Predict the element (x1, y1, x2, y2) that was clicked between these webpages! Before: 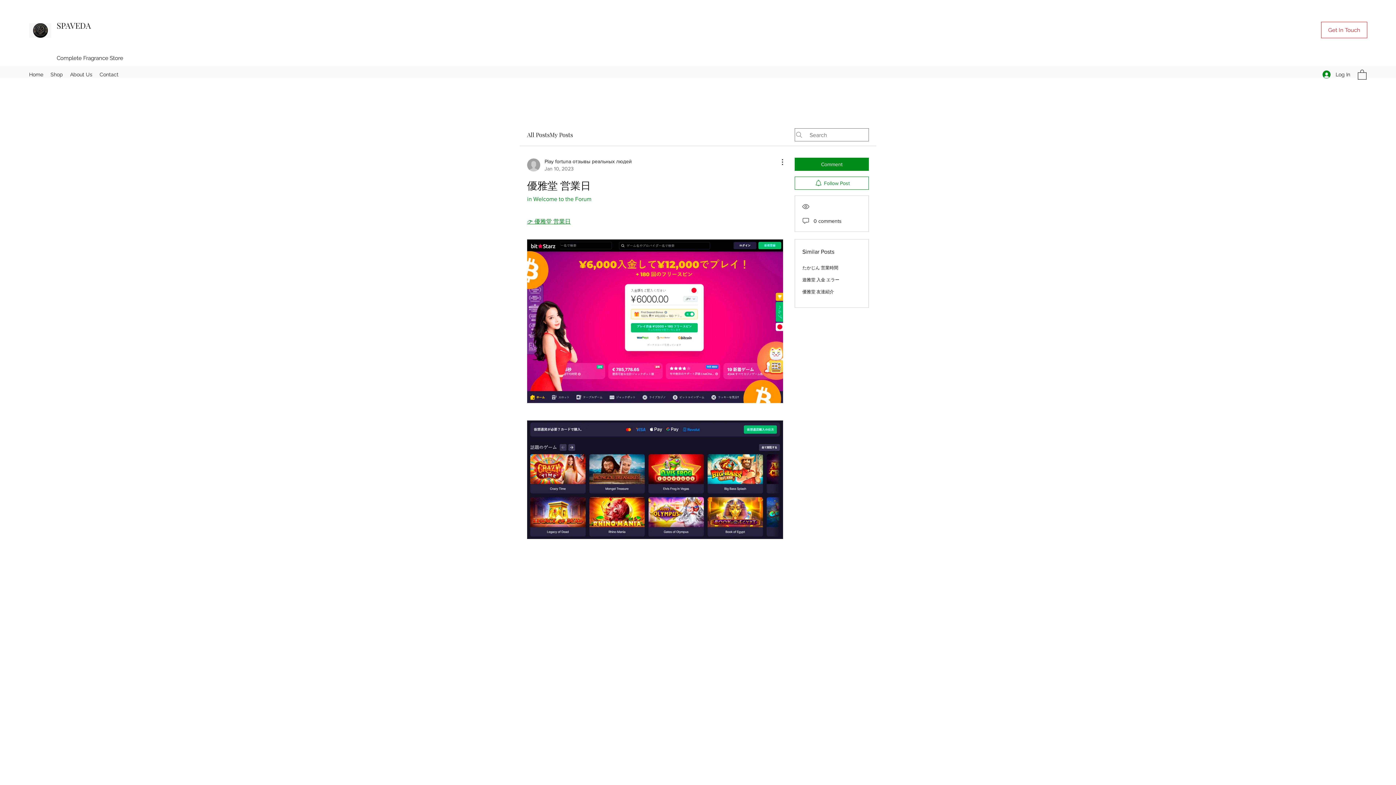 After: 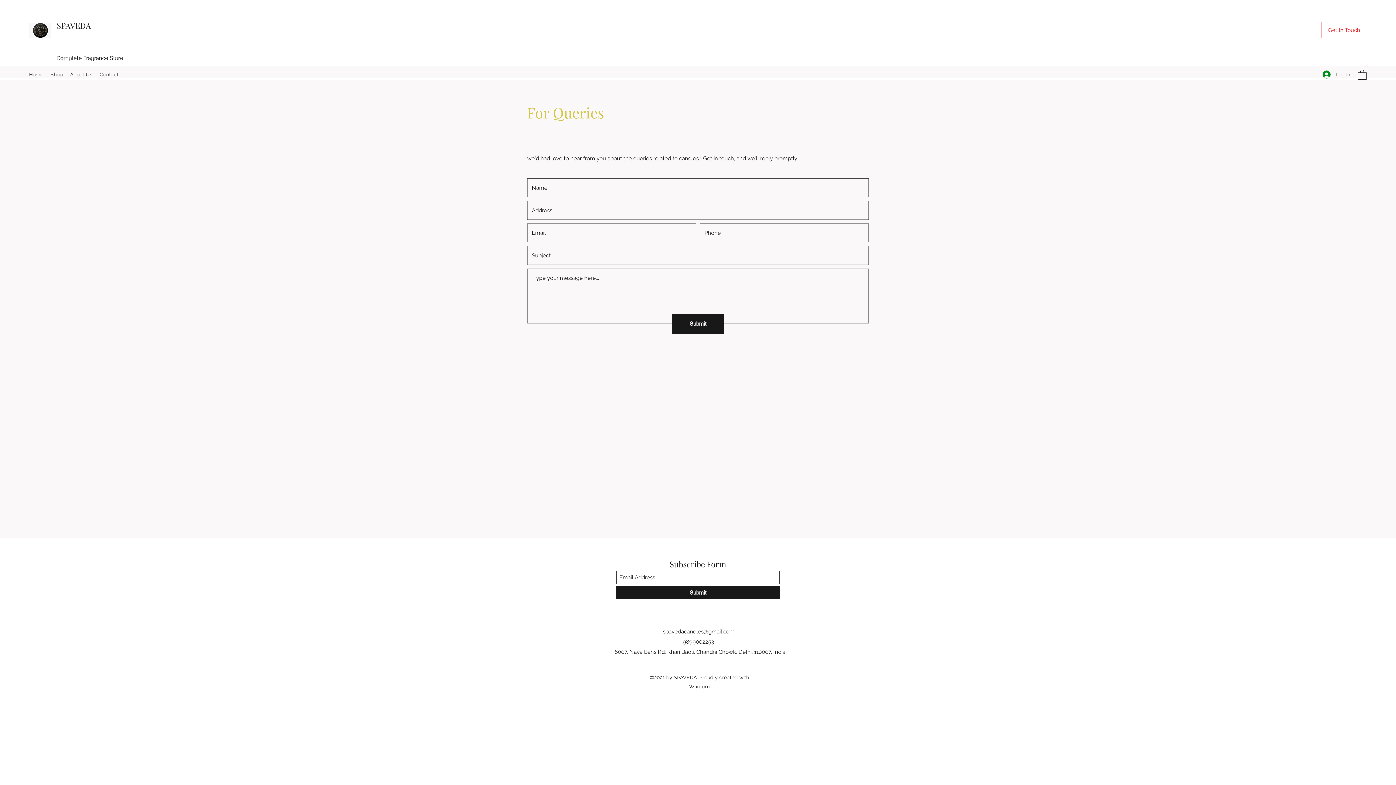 Action: bbox: (96, 69, 122, 80) label: Contact